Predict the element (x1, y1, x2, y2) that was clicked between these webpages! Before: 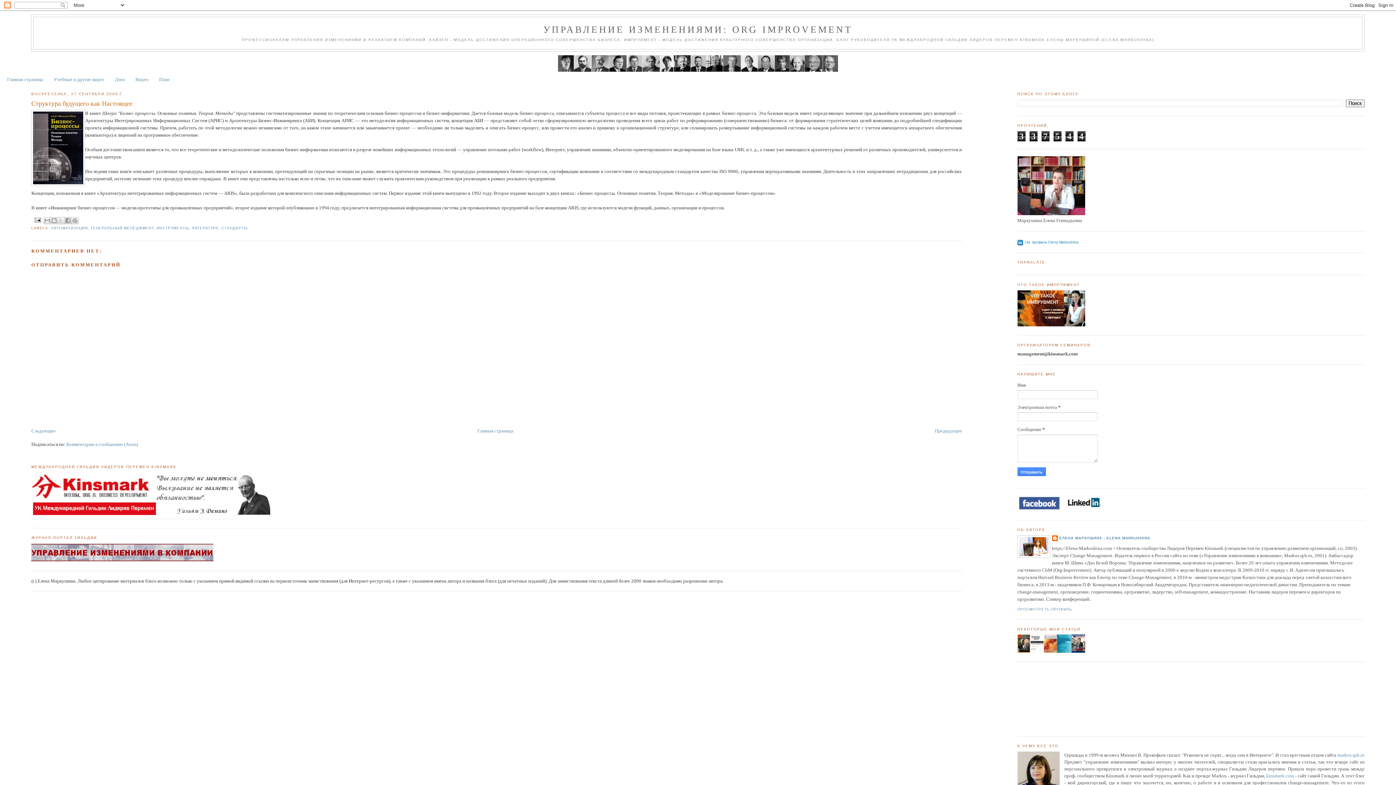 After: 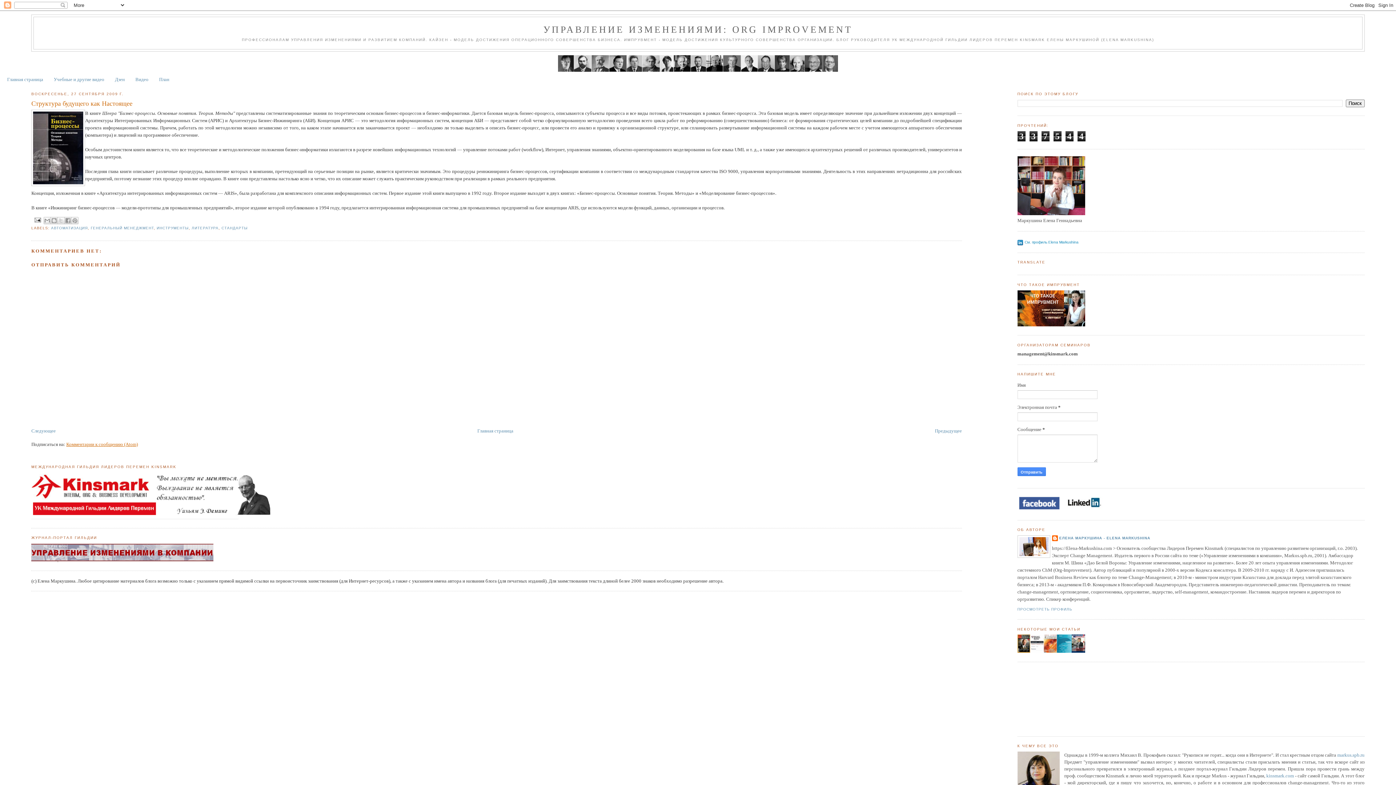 Action: bbox: (66, 441, 137, 447) label: Комментарии к сообщению (Atom)